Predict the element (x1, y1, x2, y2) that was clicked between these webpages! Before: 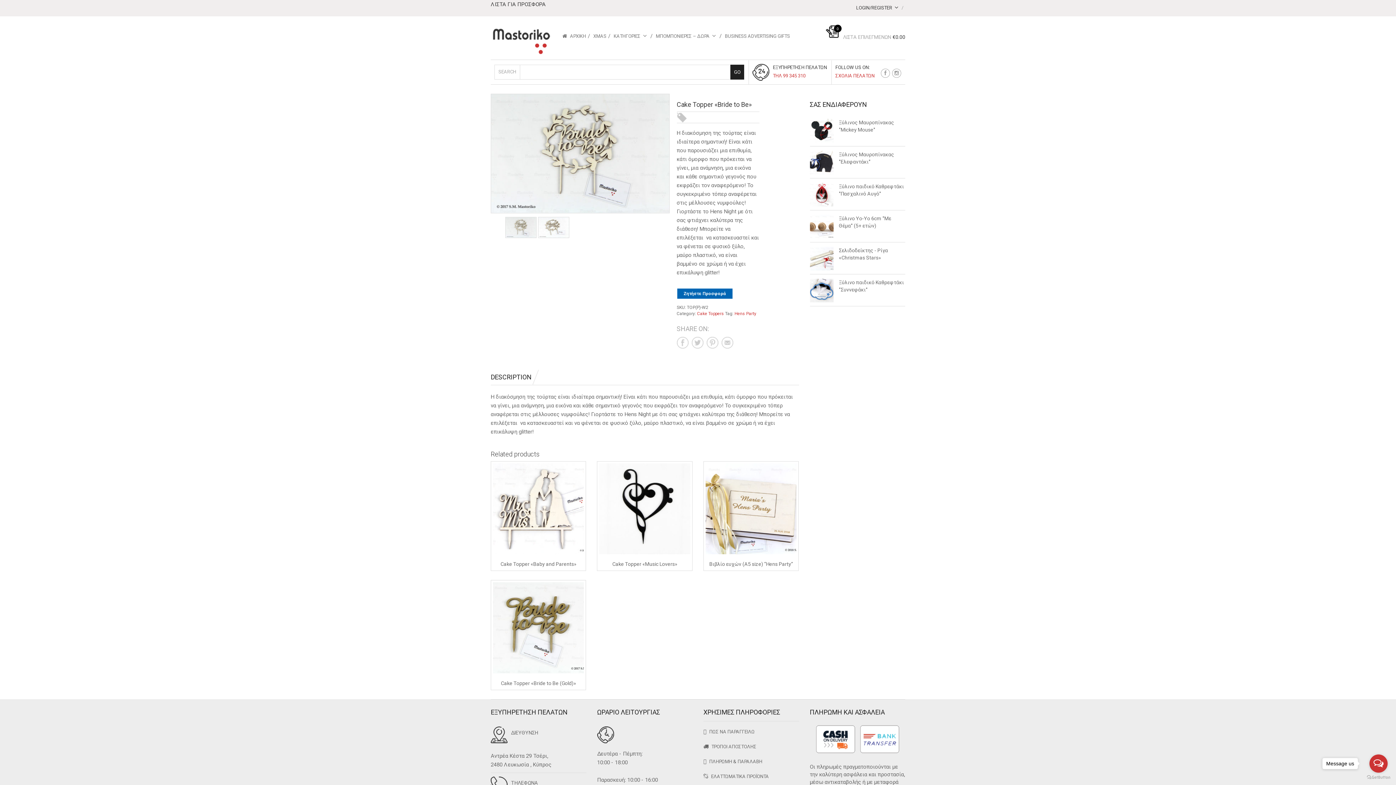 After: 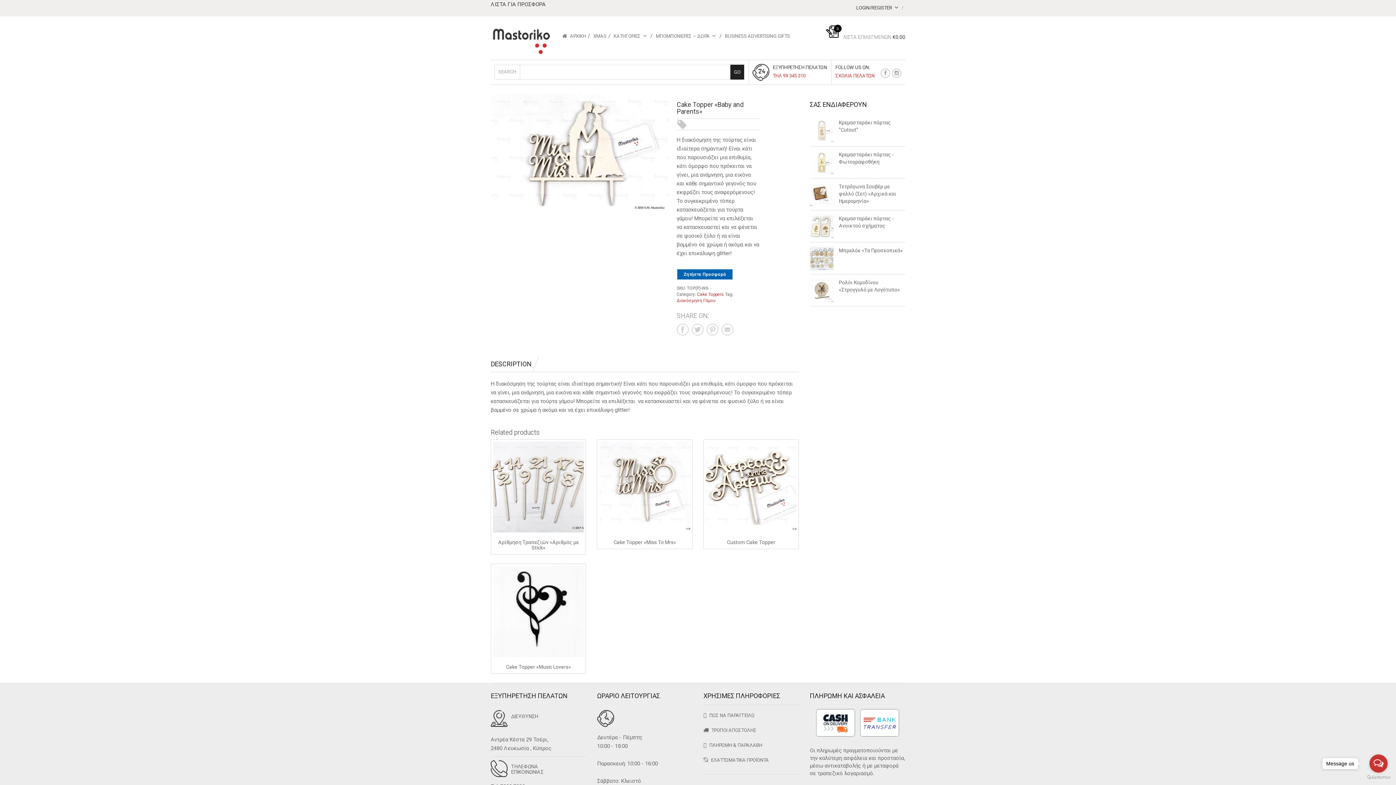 Action: bbox: (493, 463, 584, 554)